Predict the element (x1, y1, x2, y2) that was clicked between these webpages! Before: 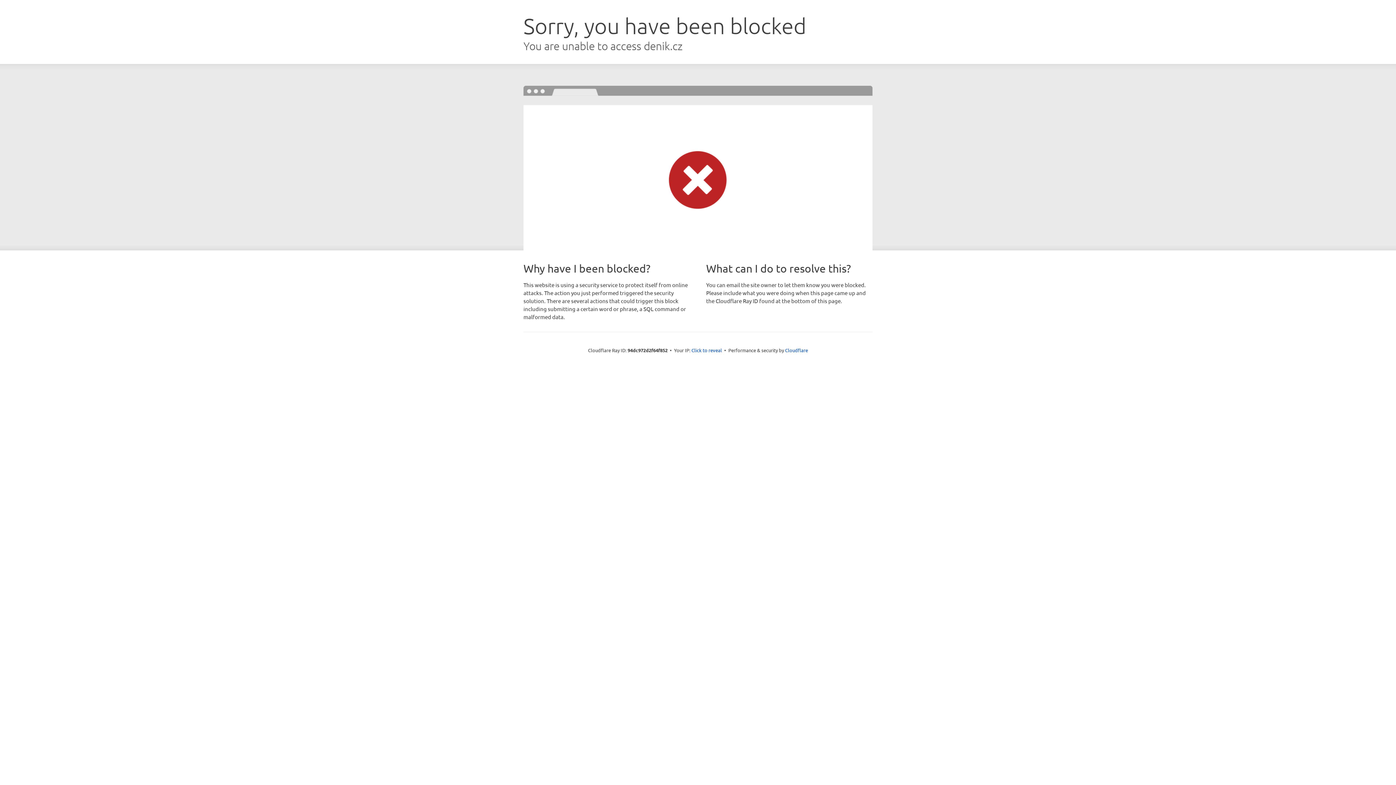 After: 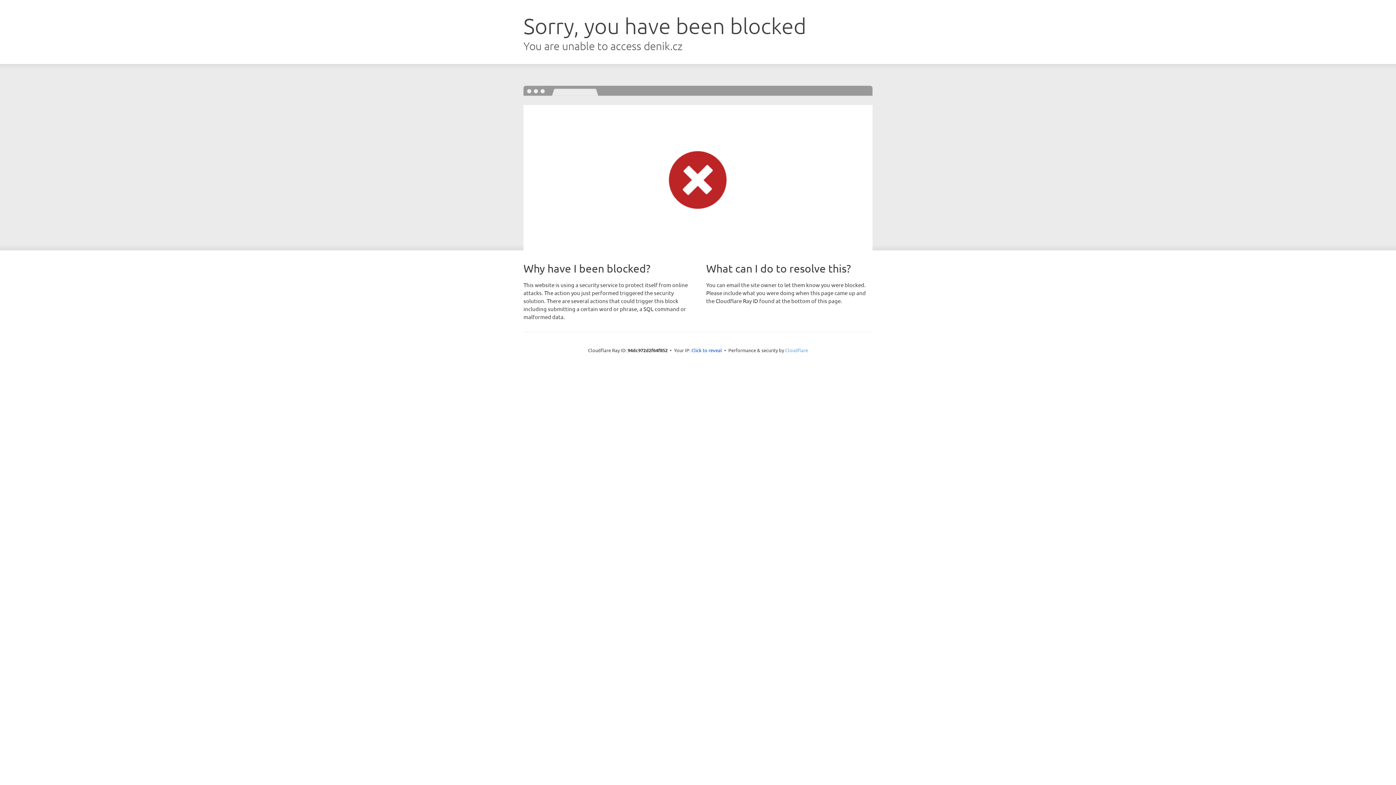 Action: label: Cloudflare bbox: (785, 347, 808, 353)